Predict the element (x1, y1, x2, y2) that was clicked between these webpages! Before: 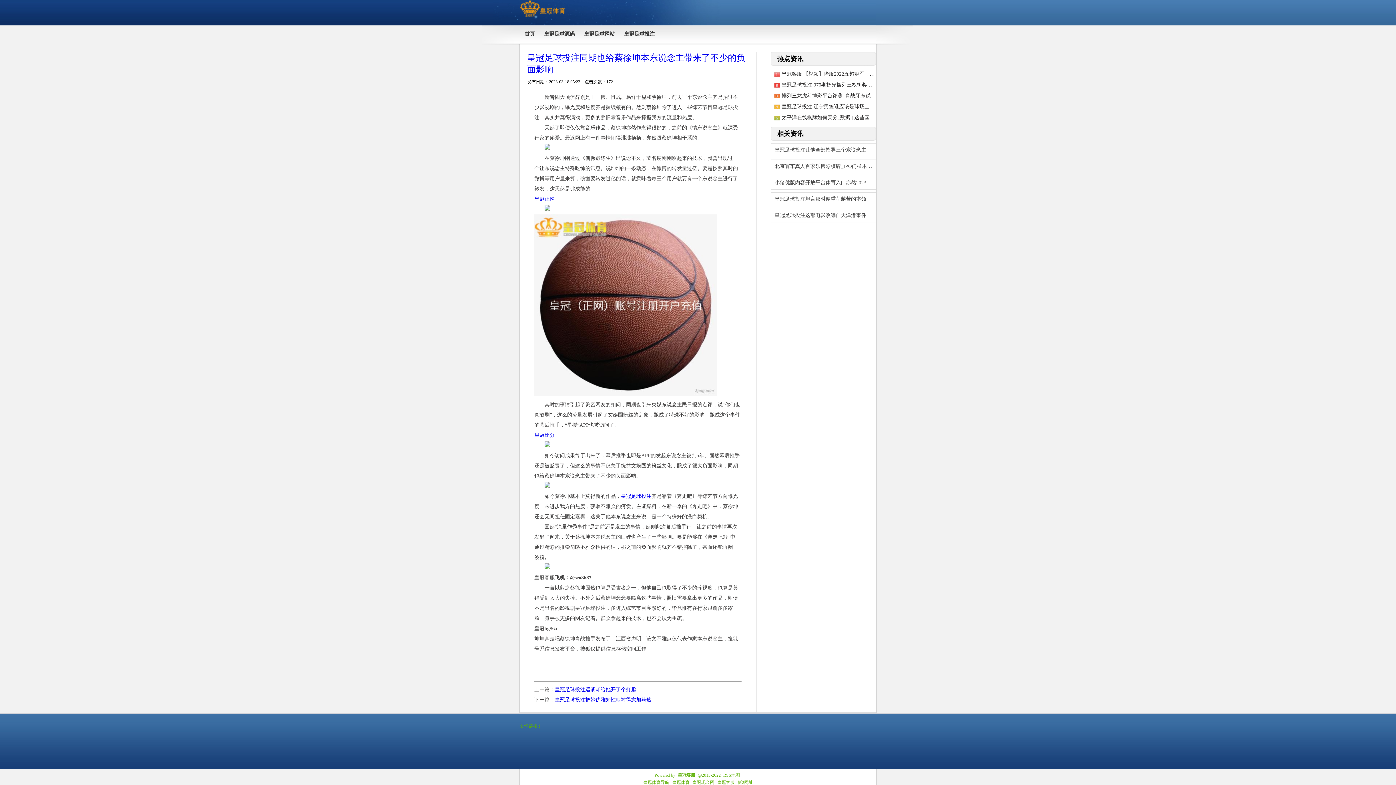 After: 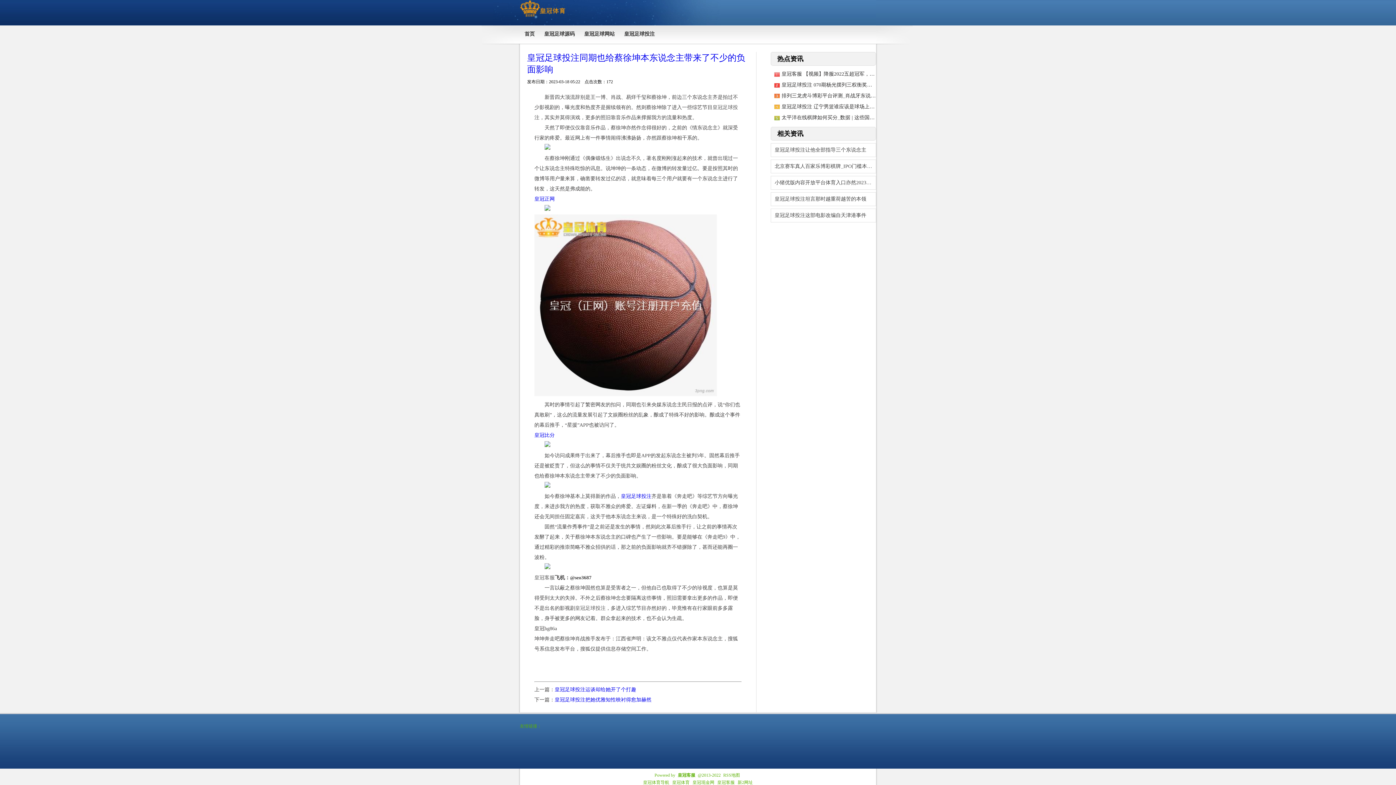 Action: label: 皇冠正网 bbox: (534, 196, 554, 201)